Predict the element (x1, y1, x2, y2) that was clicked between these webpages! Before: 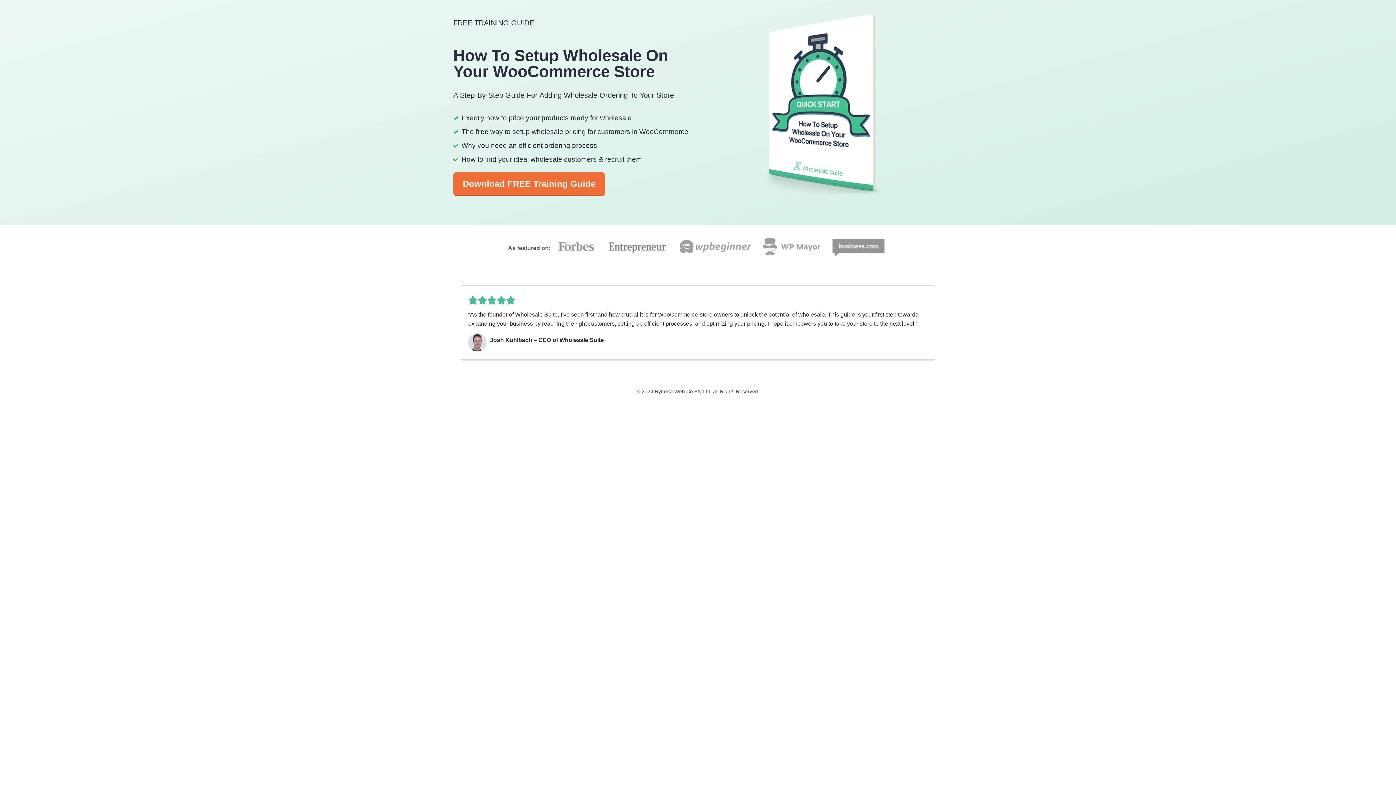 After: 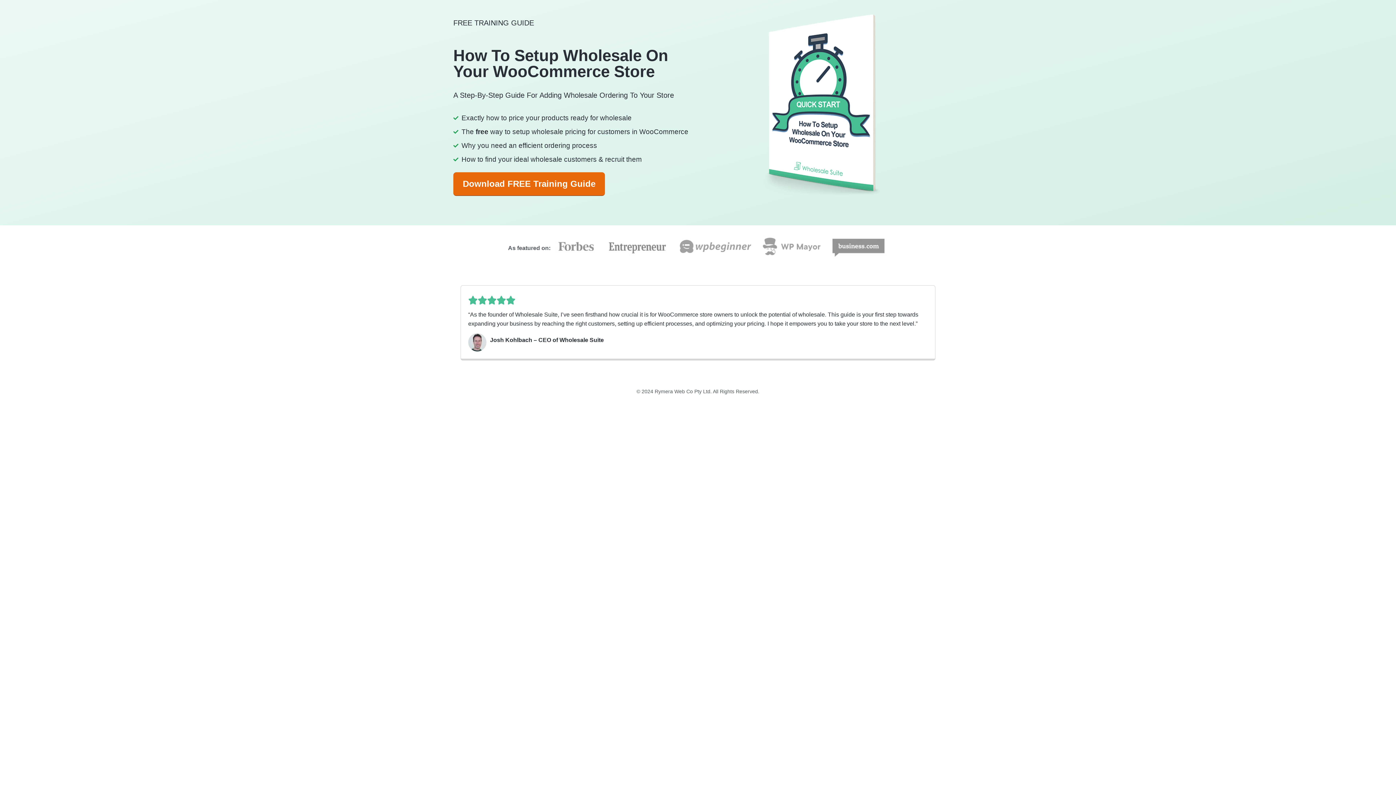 Action: bbox: (453, 172, 605, 196) label: Download FREE Training Guide